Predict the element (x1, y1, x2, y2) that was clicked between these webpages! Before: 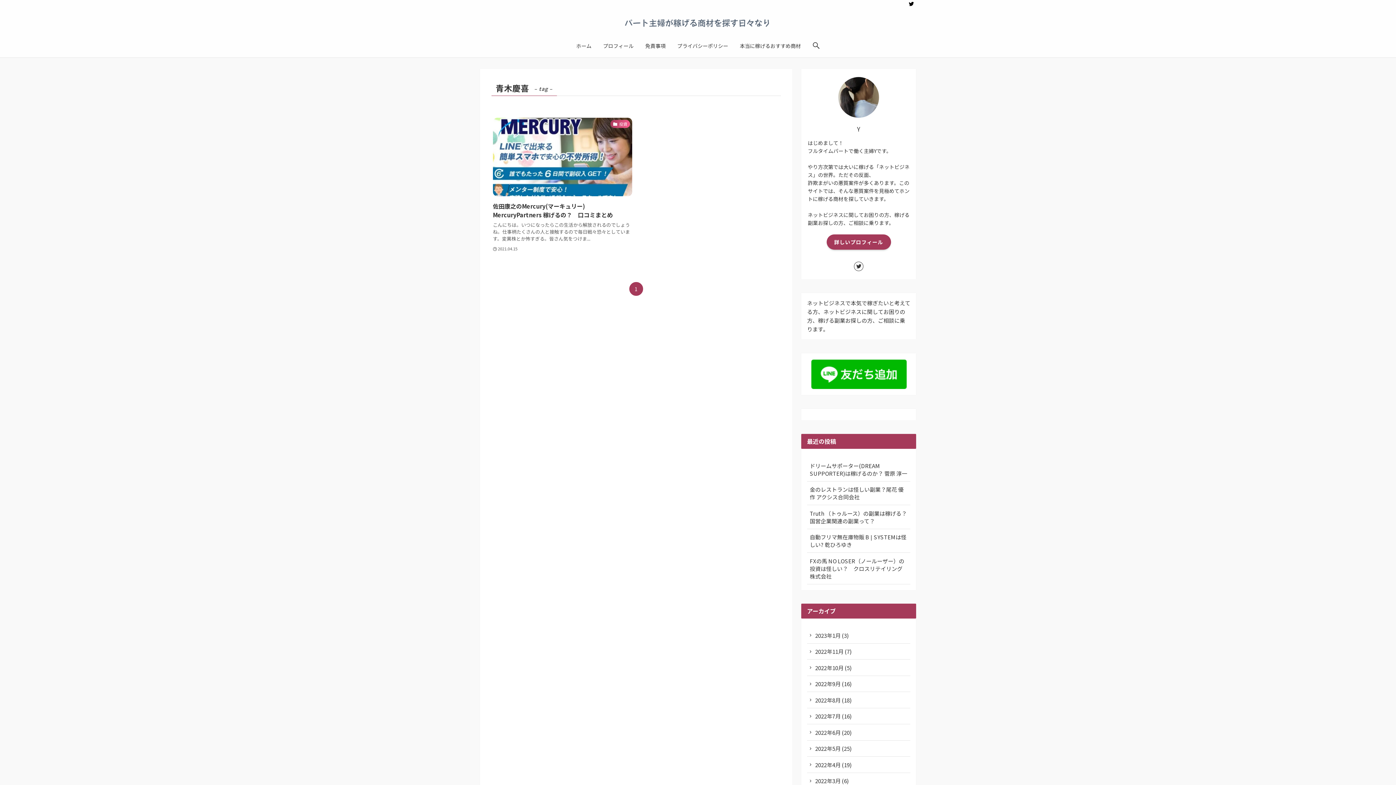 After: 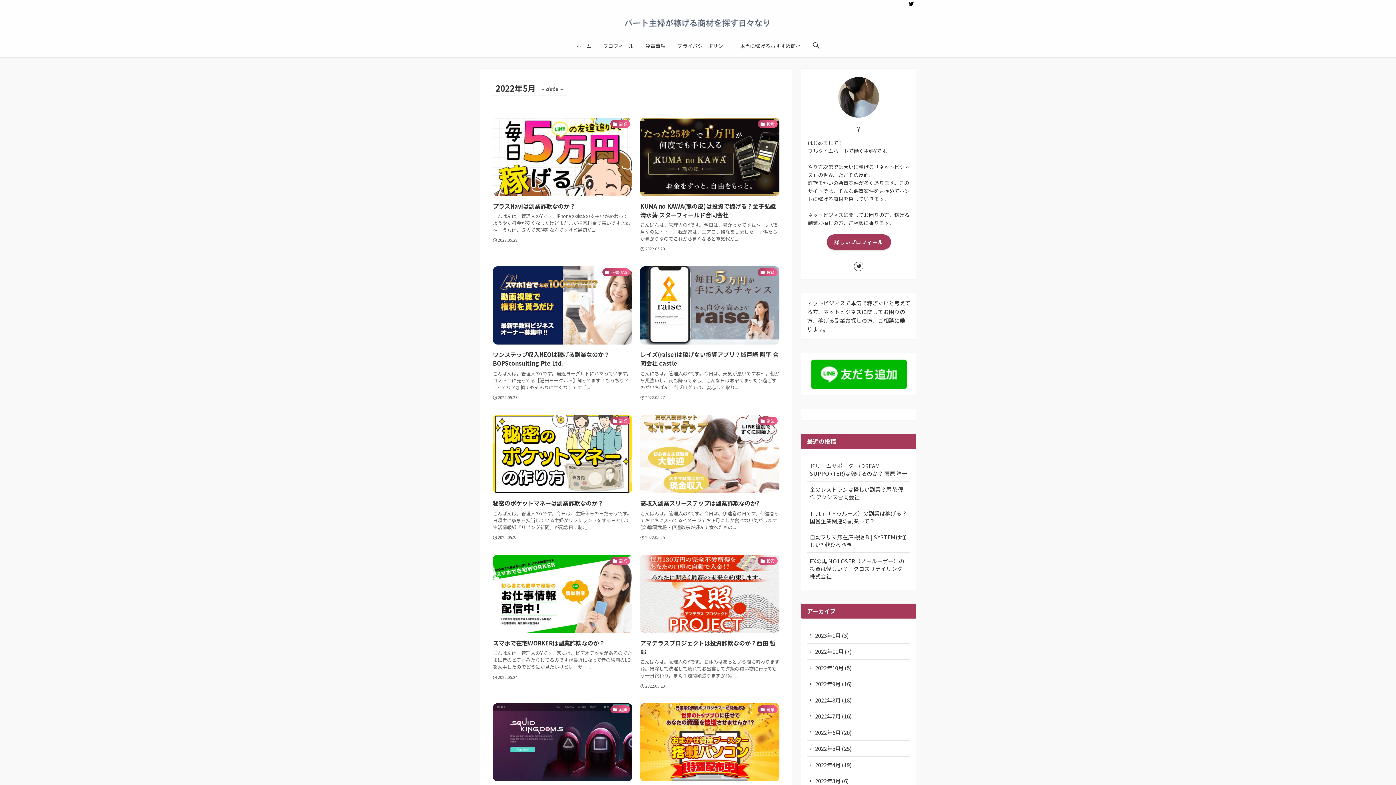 Action: label: 2022年5月 (25) bbox: (807, 741, 910, 757)